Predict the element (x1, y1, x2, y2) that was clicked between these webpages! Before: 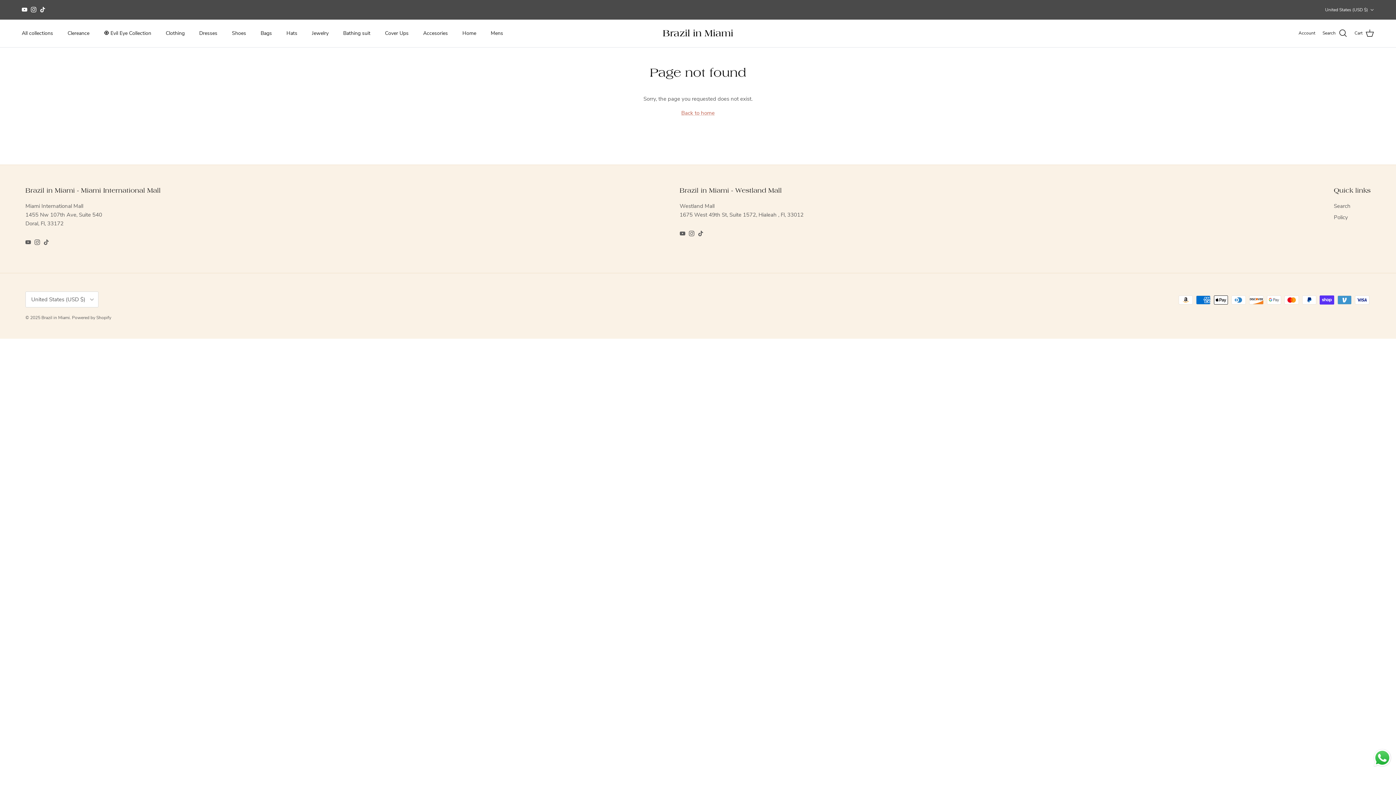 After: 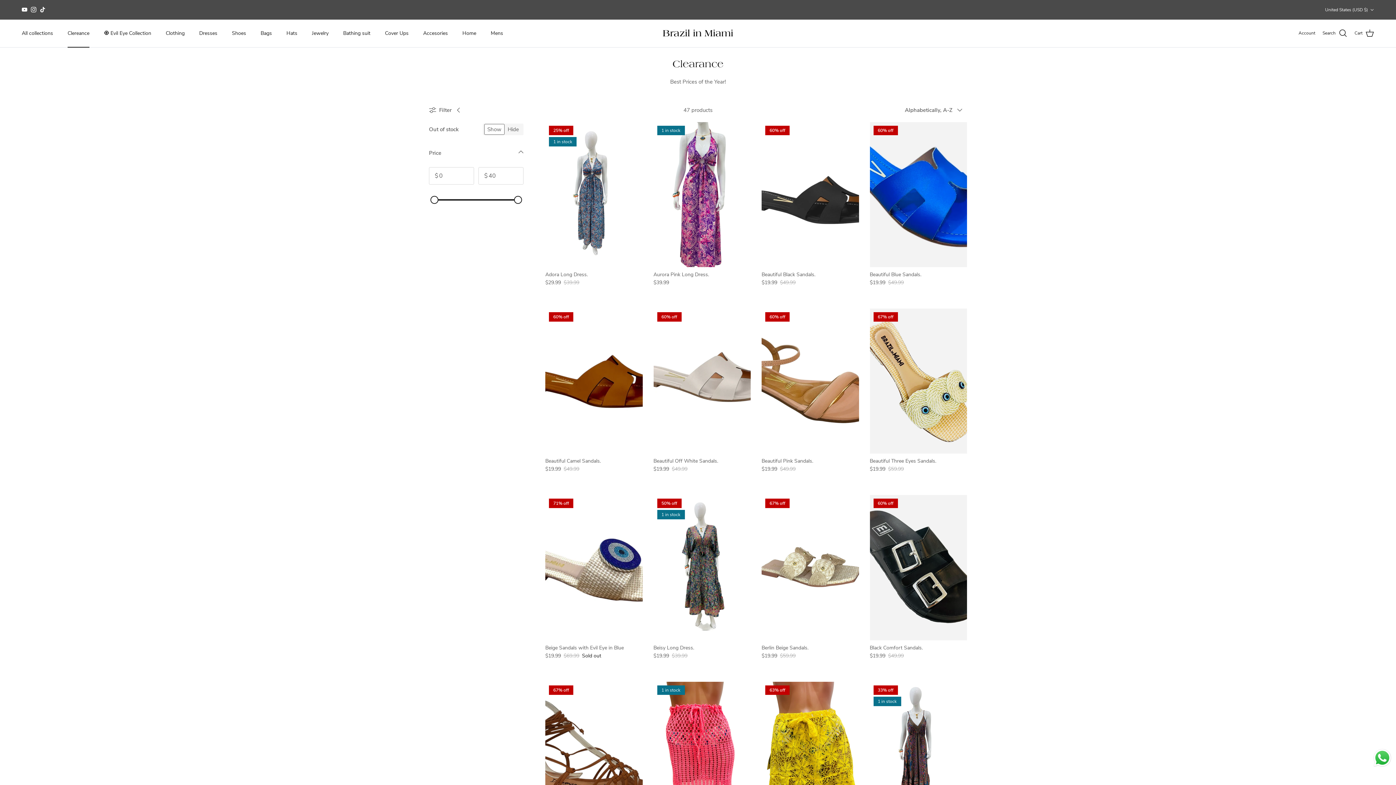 Action: label: Clereance bbox: (61, 21, 96, 45)